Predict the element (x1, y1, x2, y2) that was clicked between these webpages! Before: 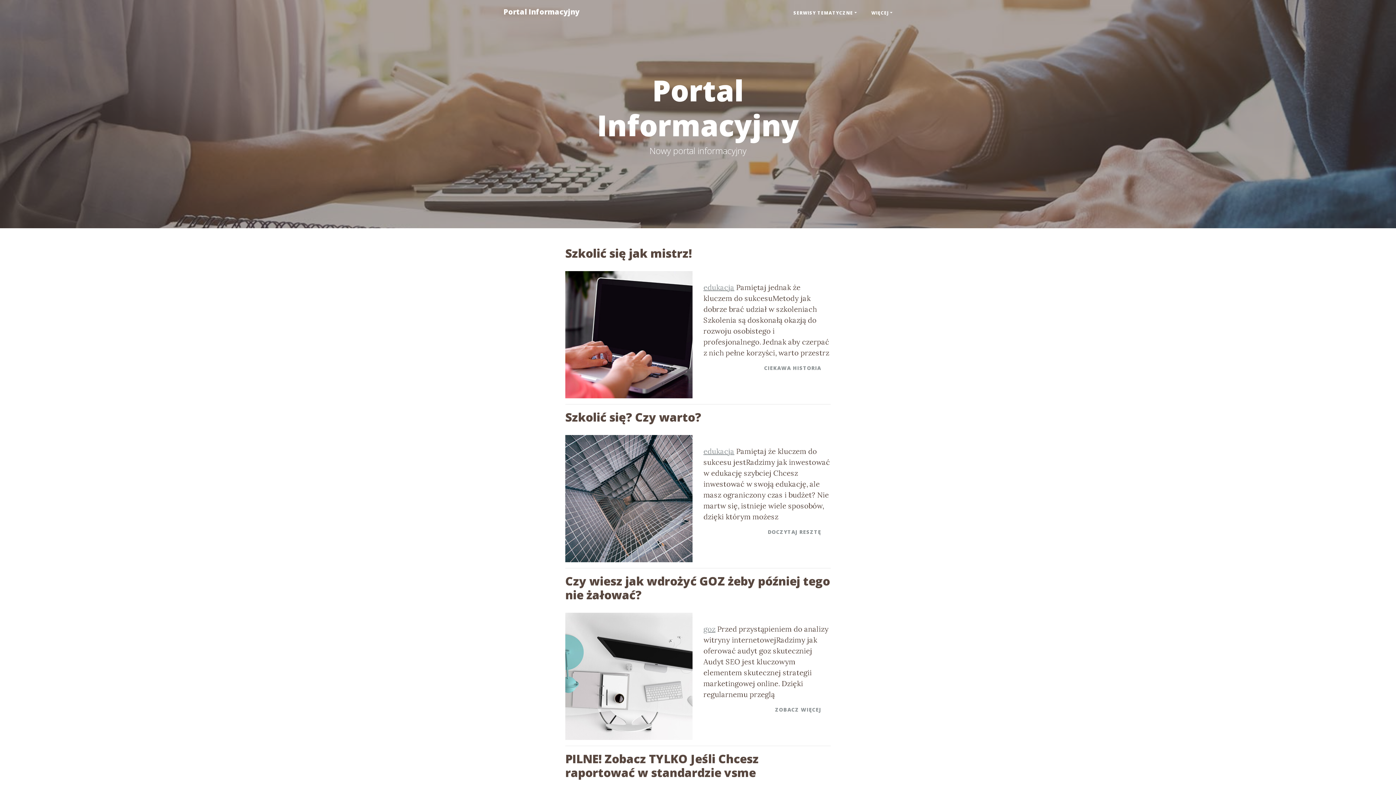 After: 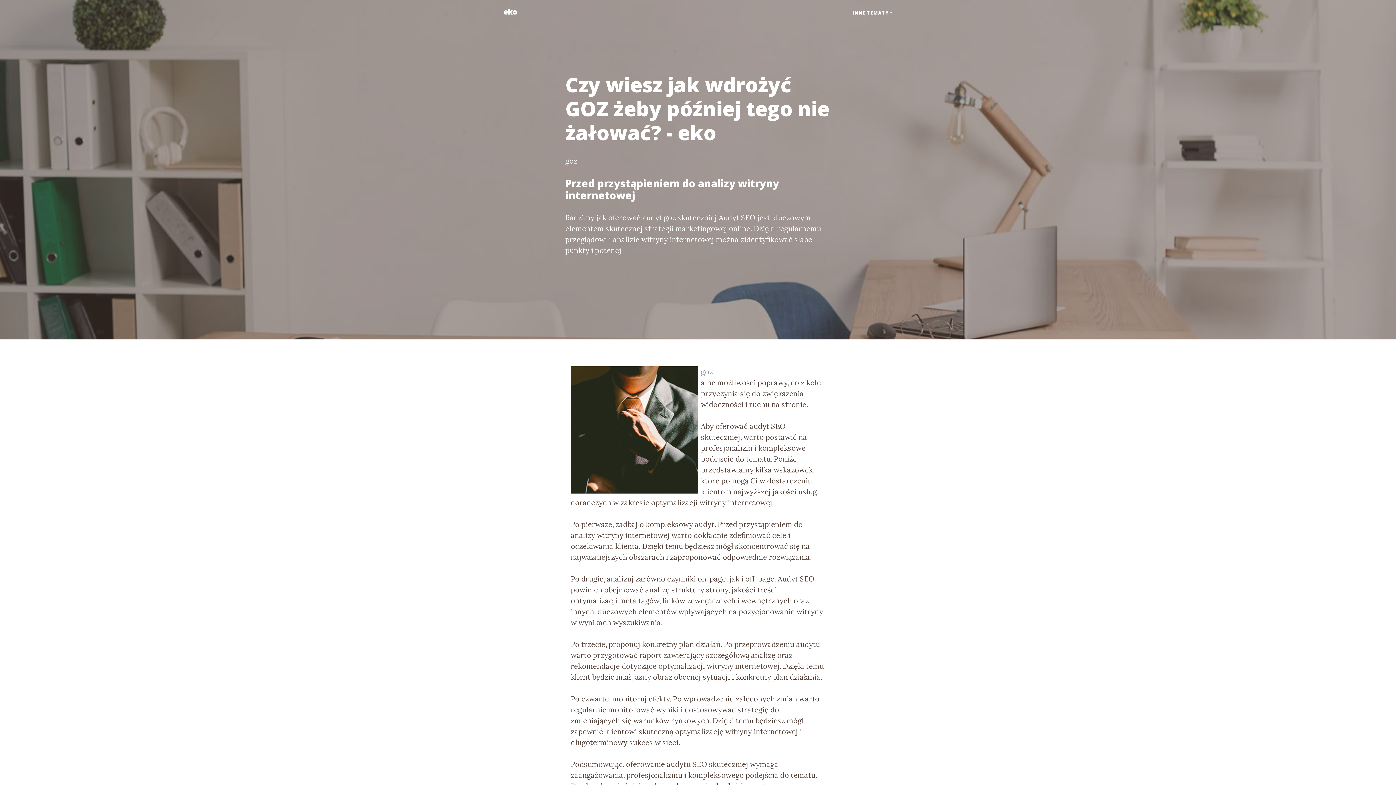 Action: label: goz bbox: (703, 624, 715, 633)